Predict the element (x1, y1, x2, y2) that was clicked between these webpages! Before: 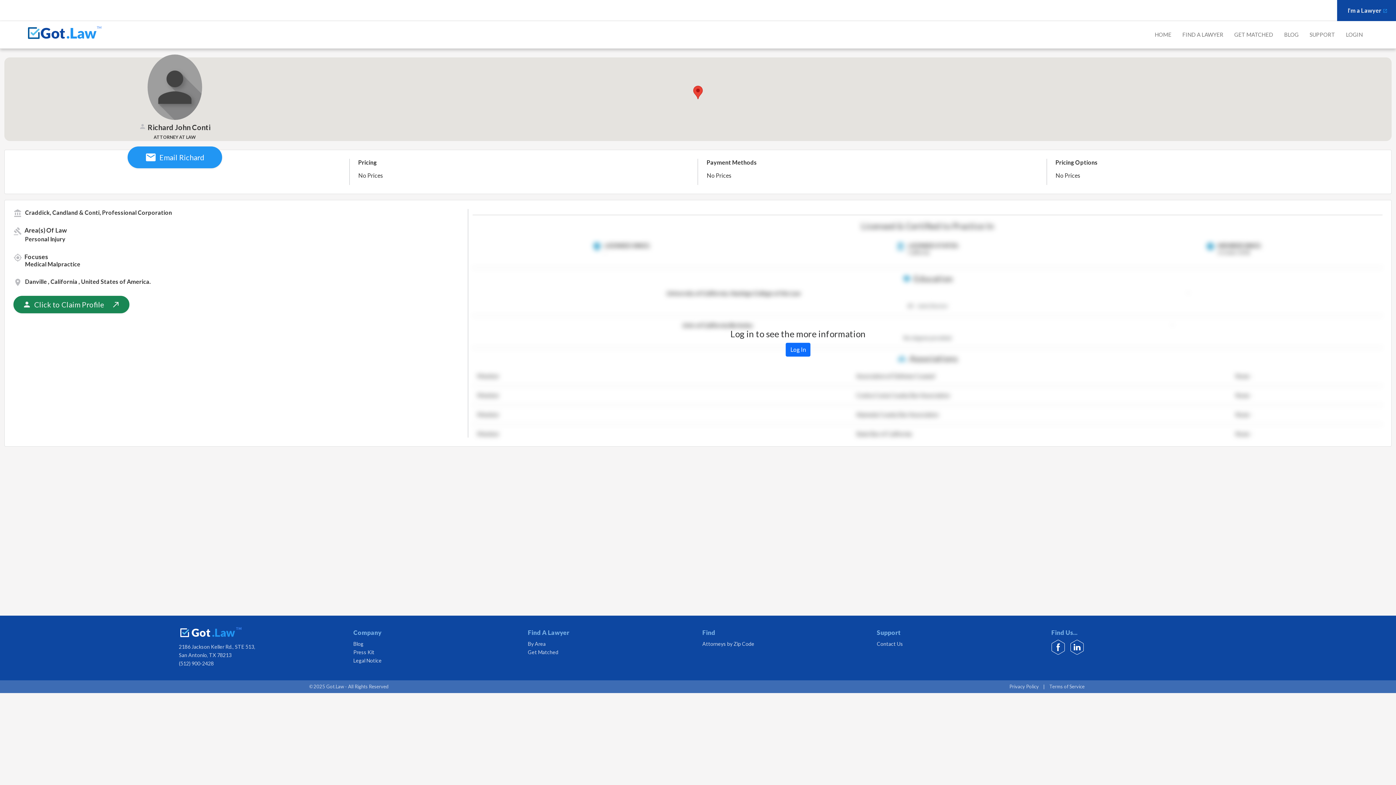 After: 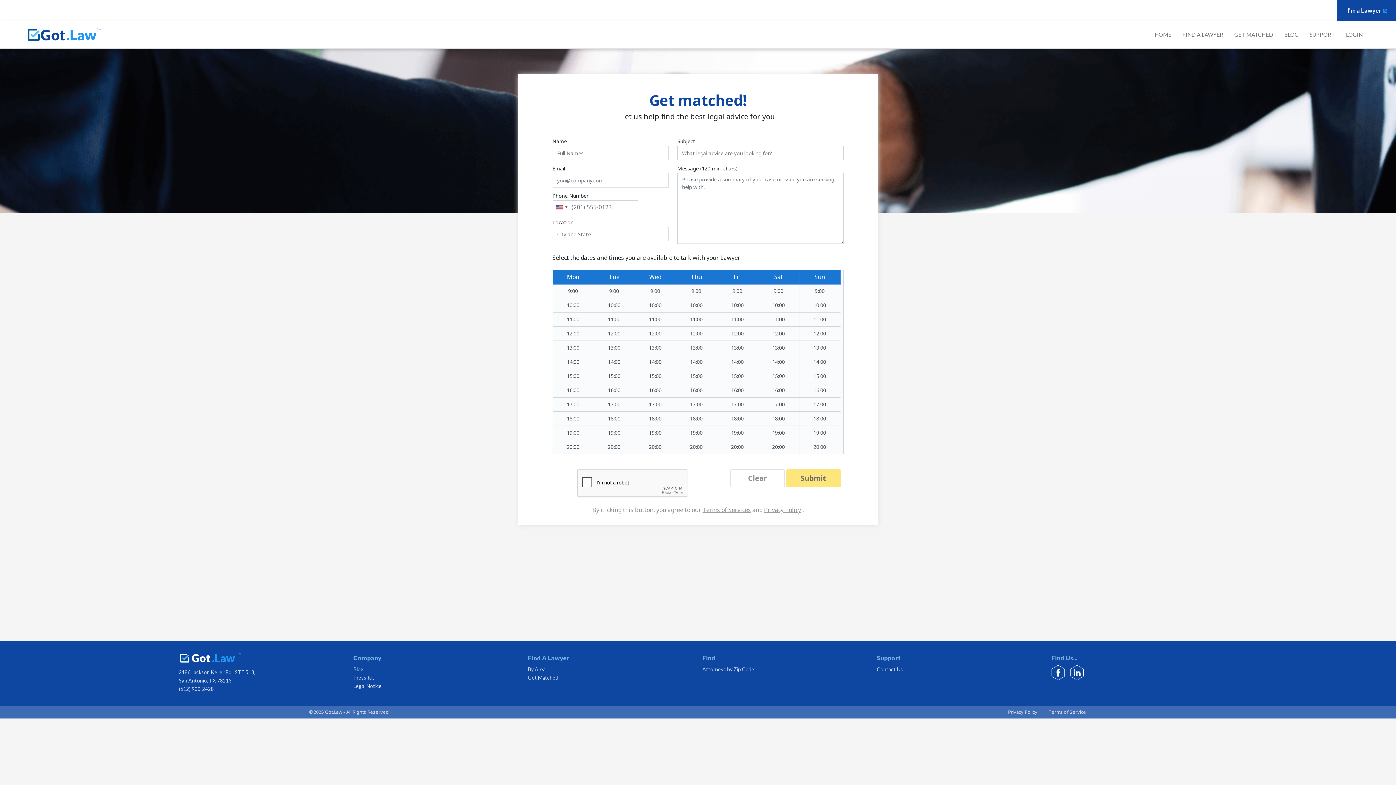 Action: bbox: (528, 649, 558, 655) label: Get Matched